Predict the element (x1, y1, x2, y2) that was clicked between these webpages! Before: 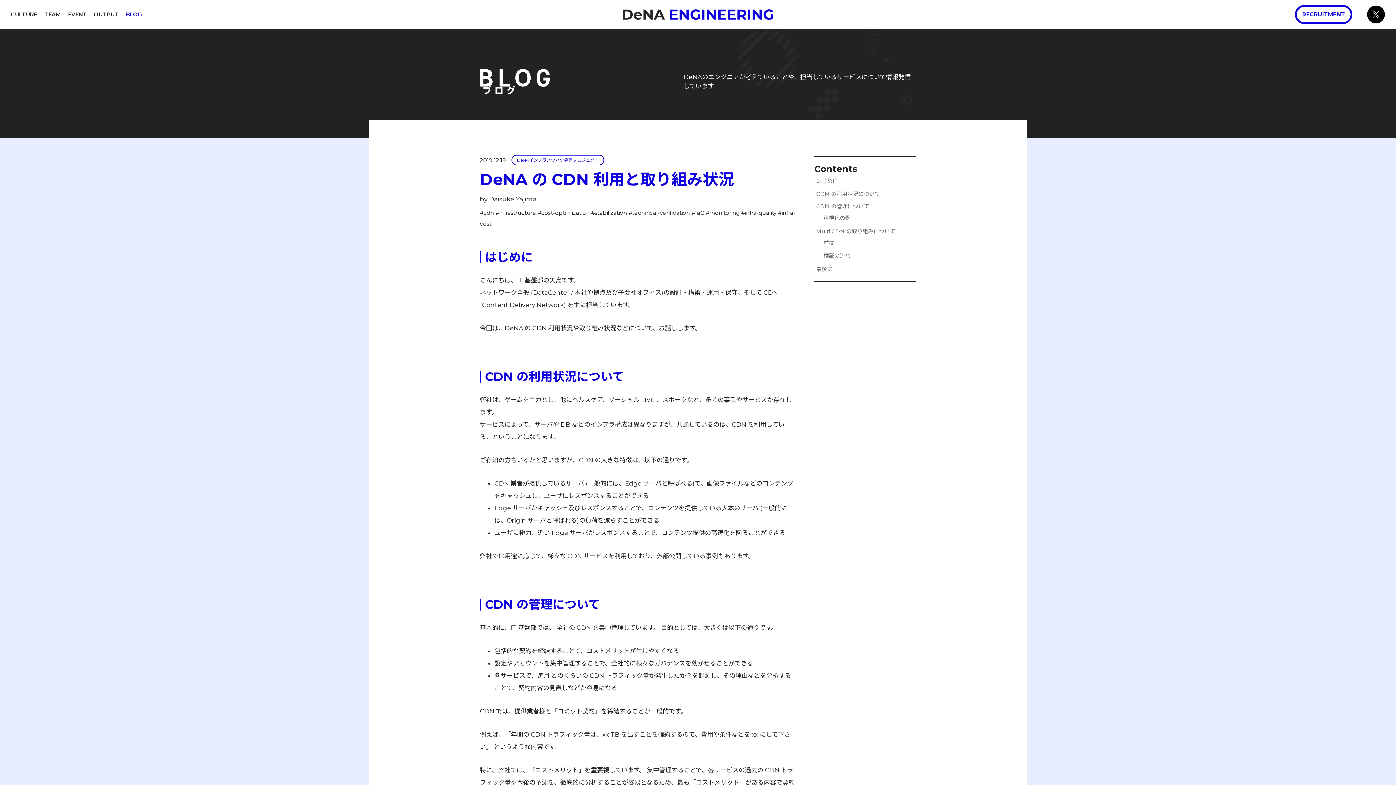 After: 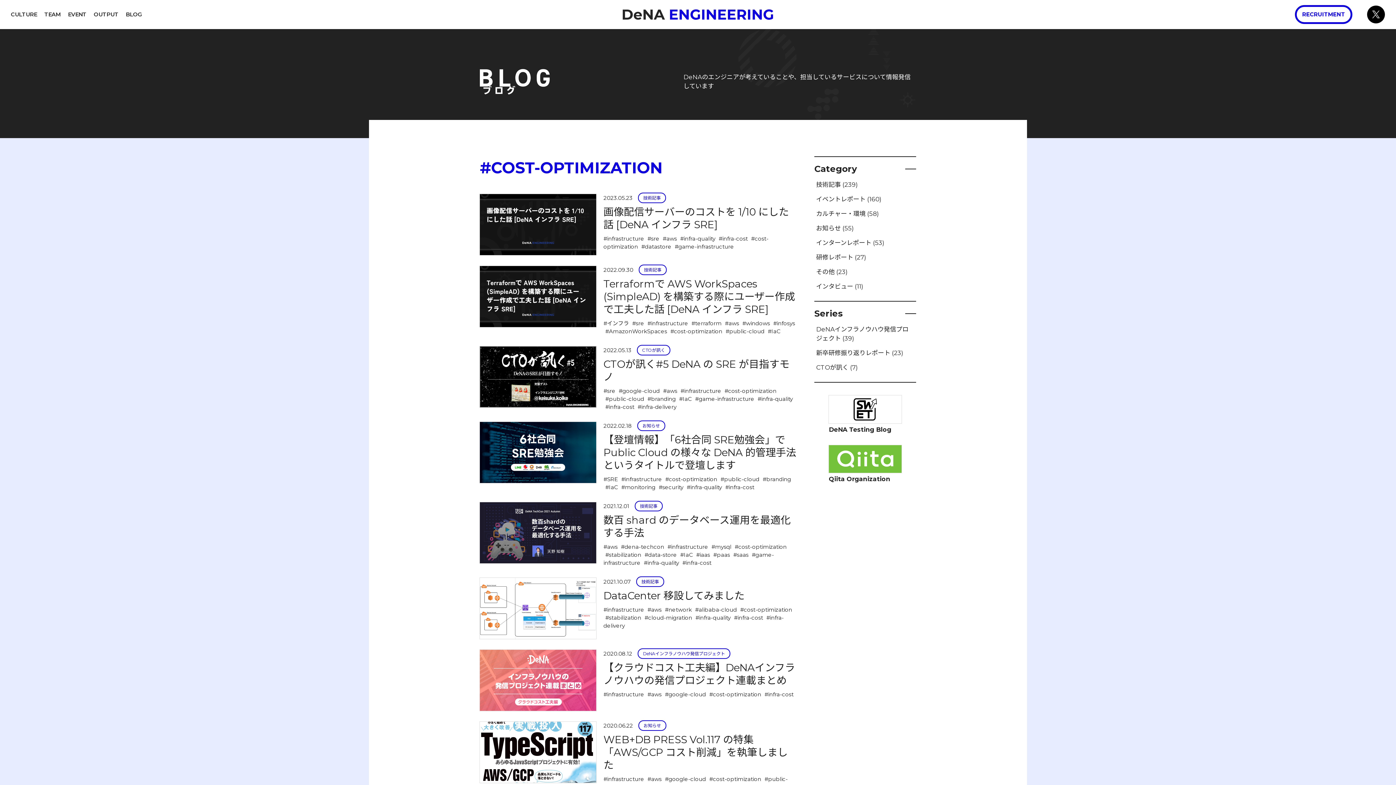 Action: bbox: (537, 209, 589, 216) label: #cost-optimization